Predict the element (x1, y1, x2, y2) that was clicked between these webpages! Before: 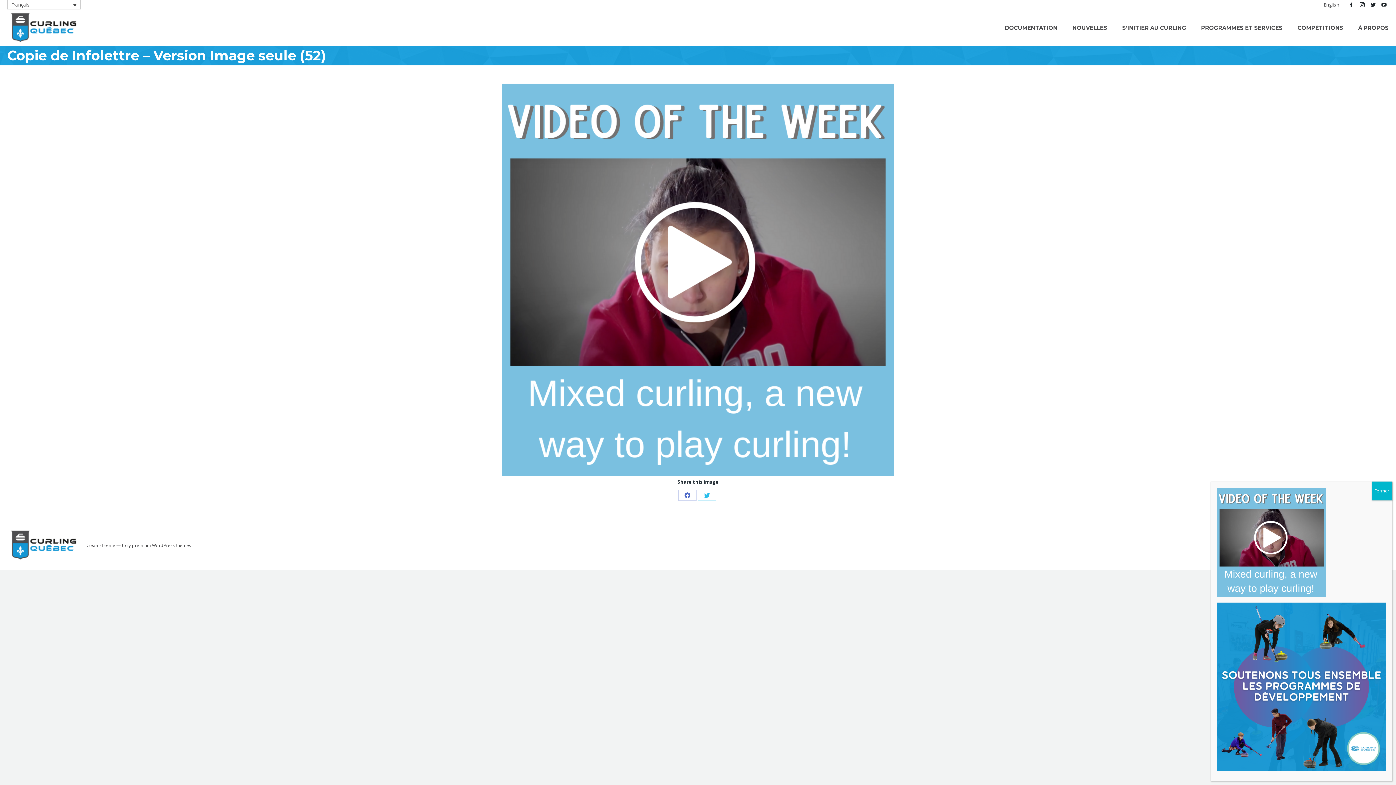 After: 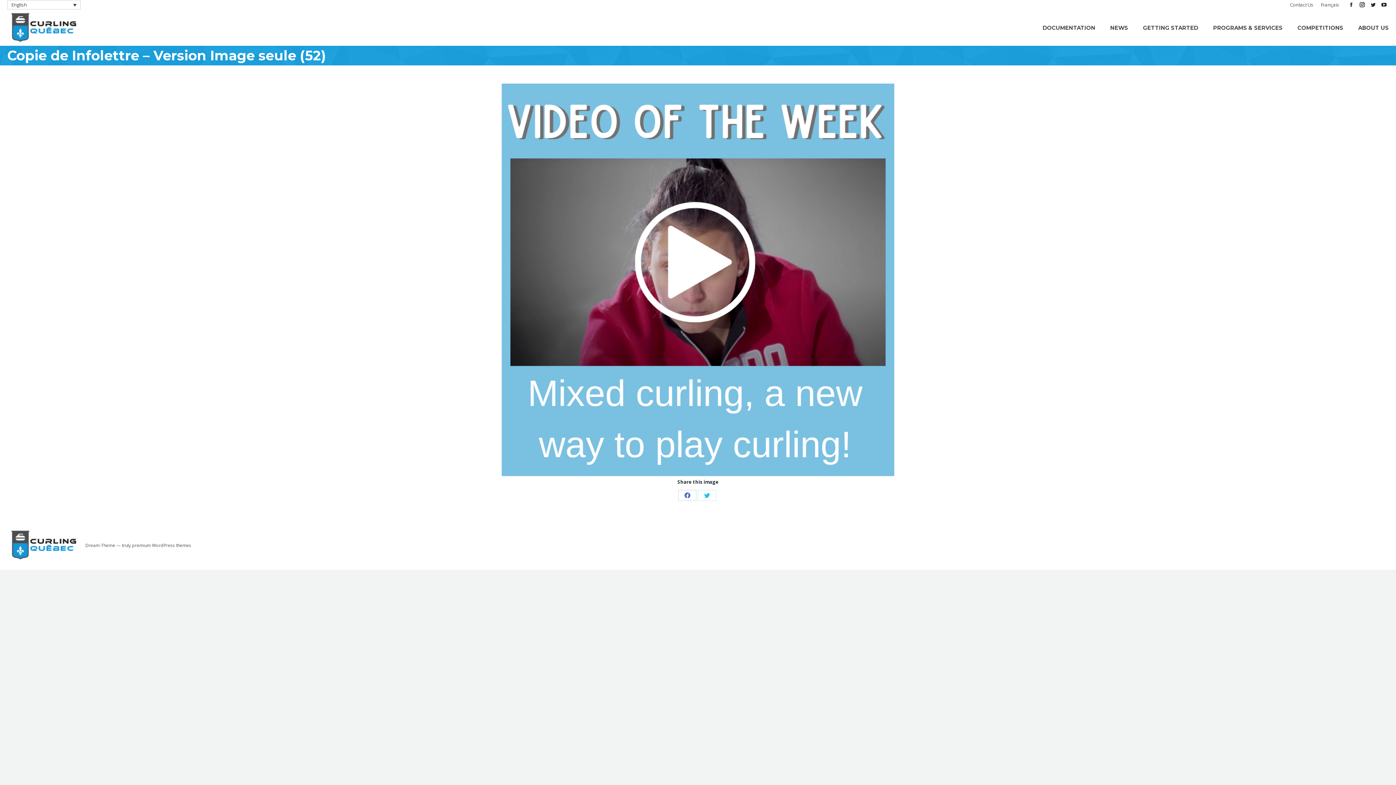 Action: label: English bbox: (1324, 1, 1339, 8)